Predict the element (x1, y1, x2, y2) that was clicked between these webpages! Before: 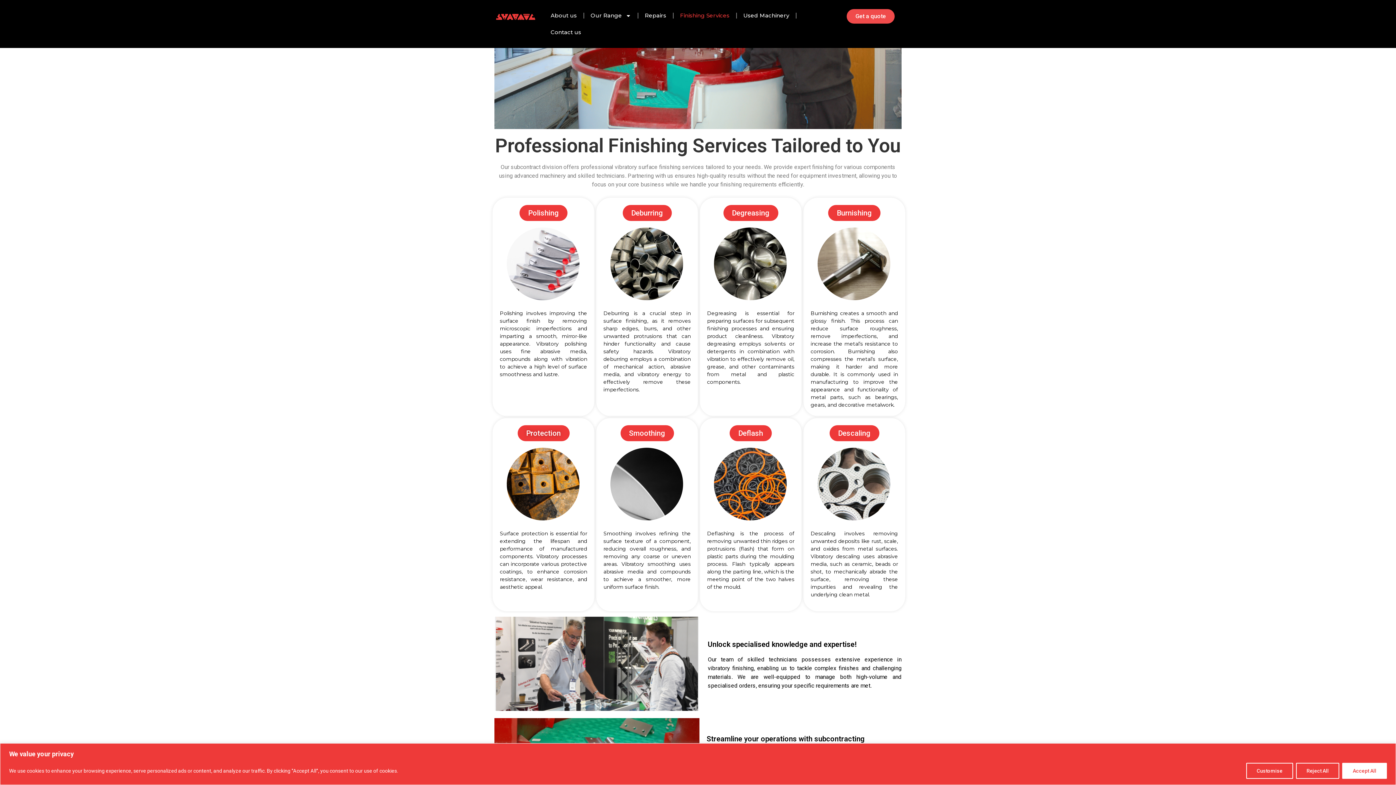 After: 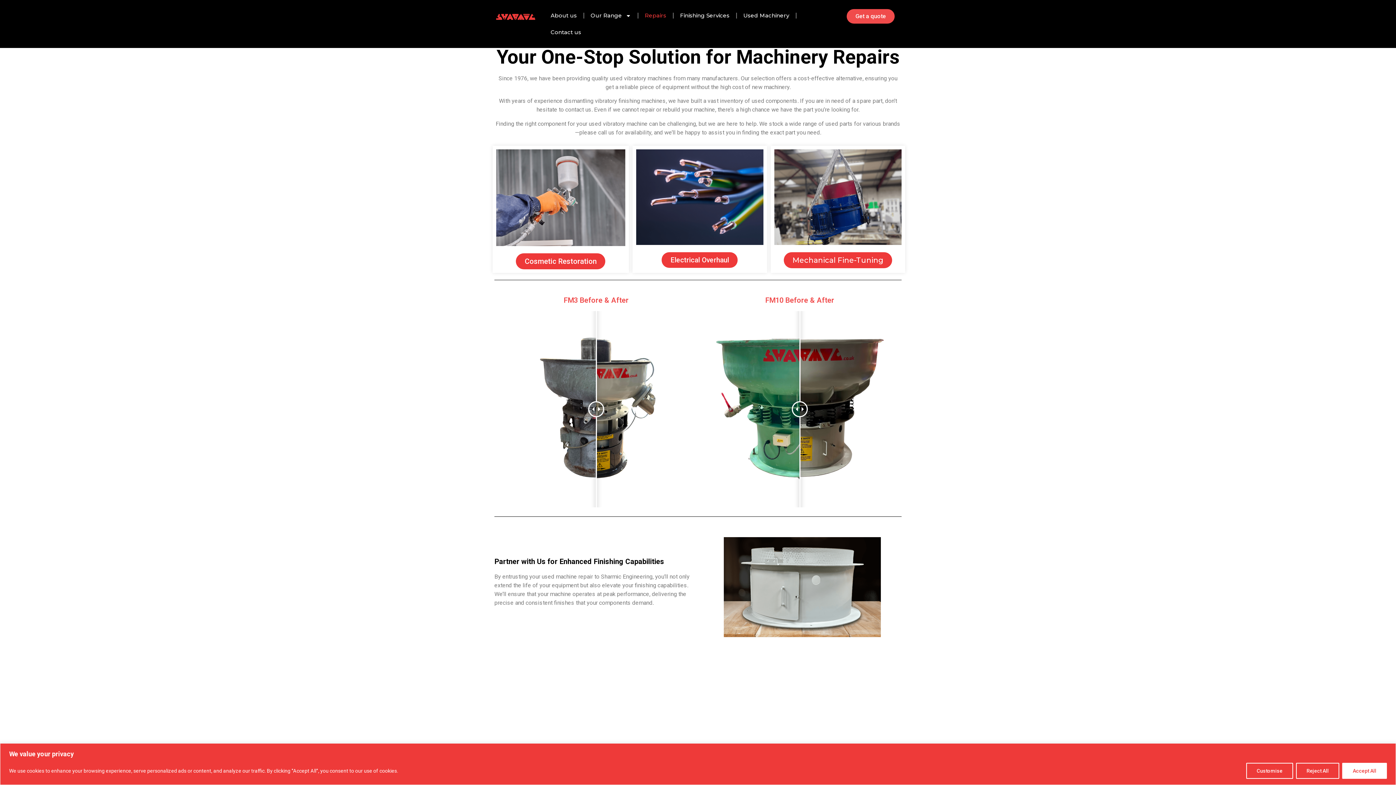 Action: label: Repairs bbox: (638, 7, 673, 24)